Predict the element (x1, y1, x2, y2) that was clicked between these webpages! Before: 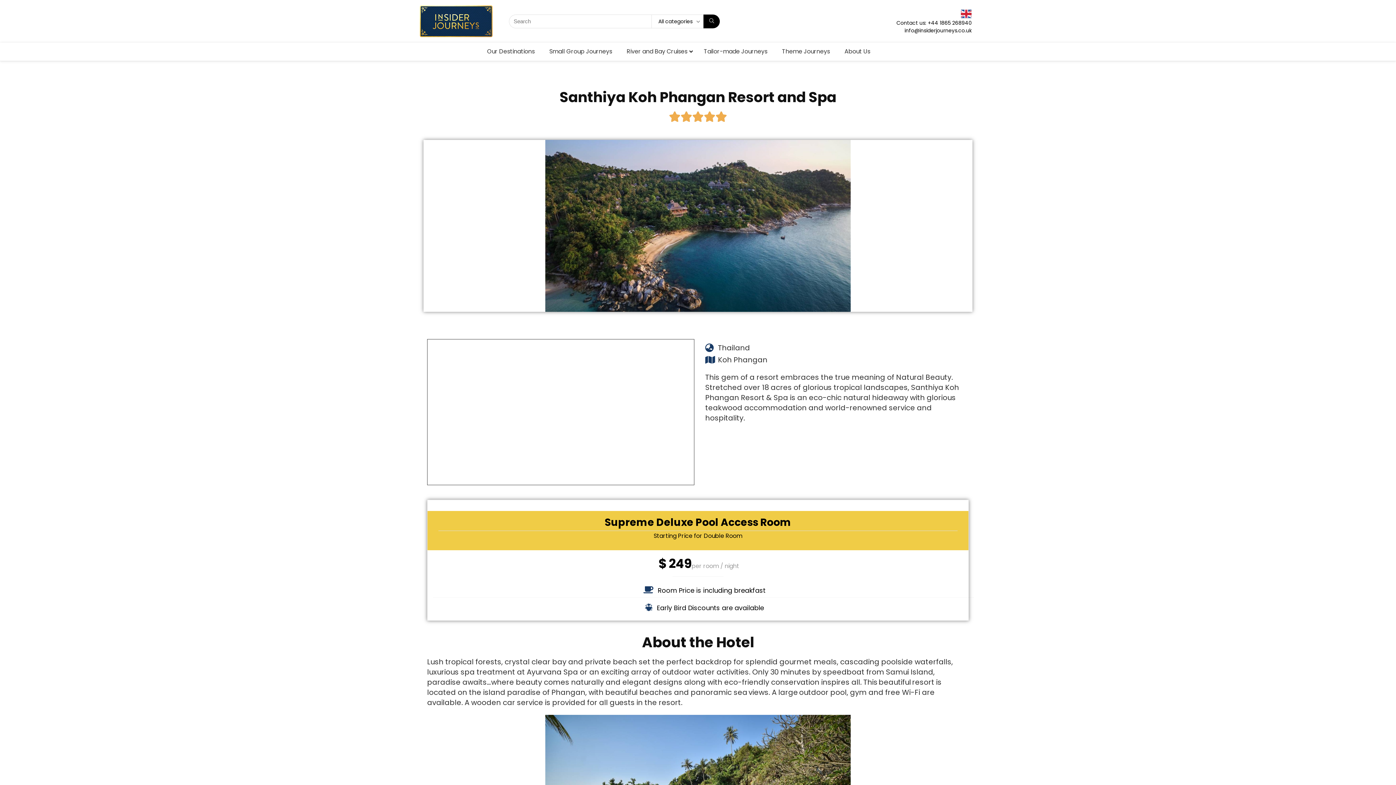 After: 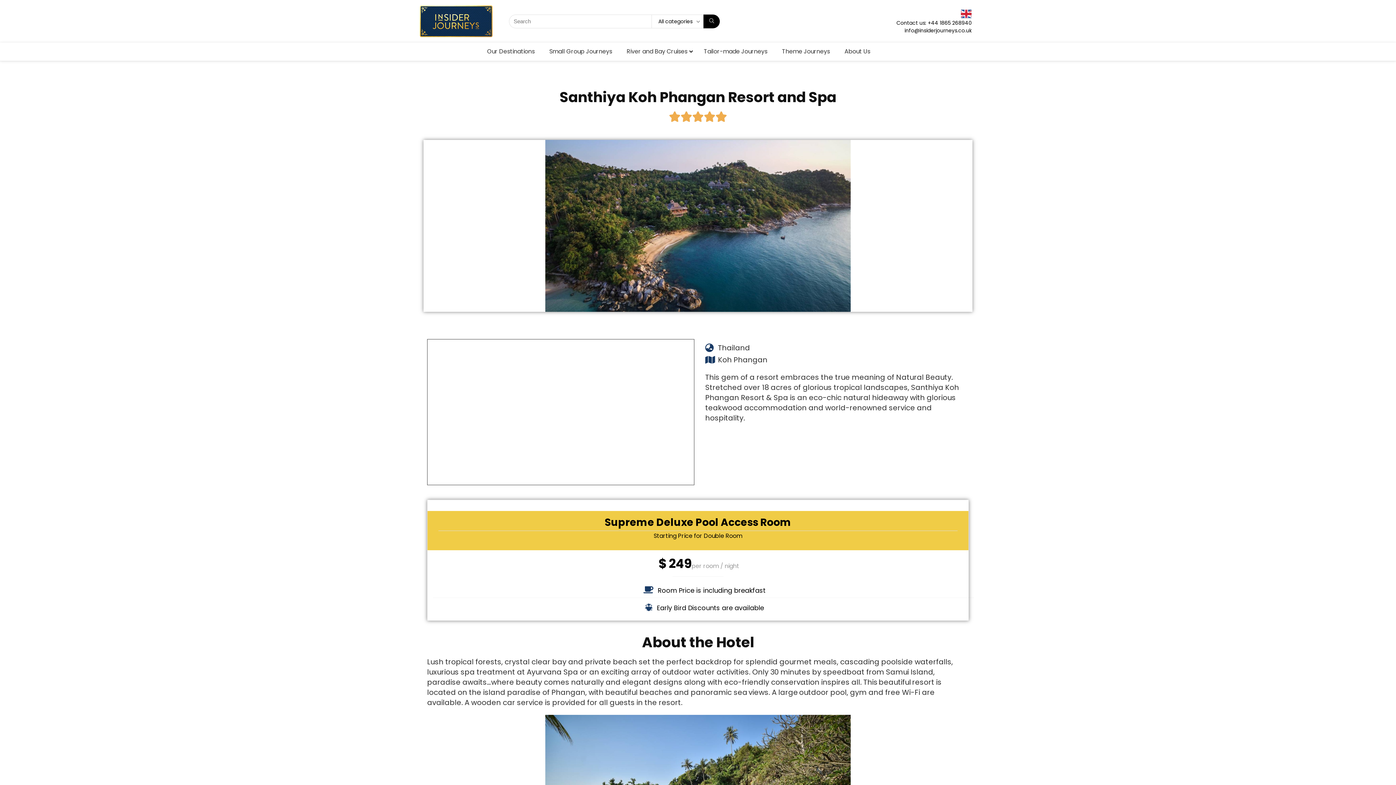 Action: label: info@insiderjourneys.co.uk bbox: (904, 26, 972, 34)